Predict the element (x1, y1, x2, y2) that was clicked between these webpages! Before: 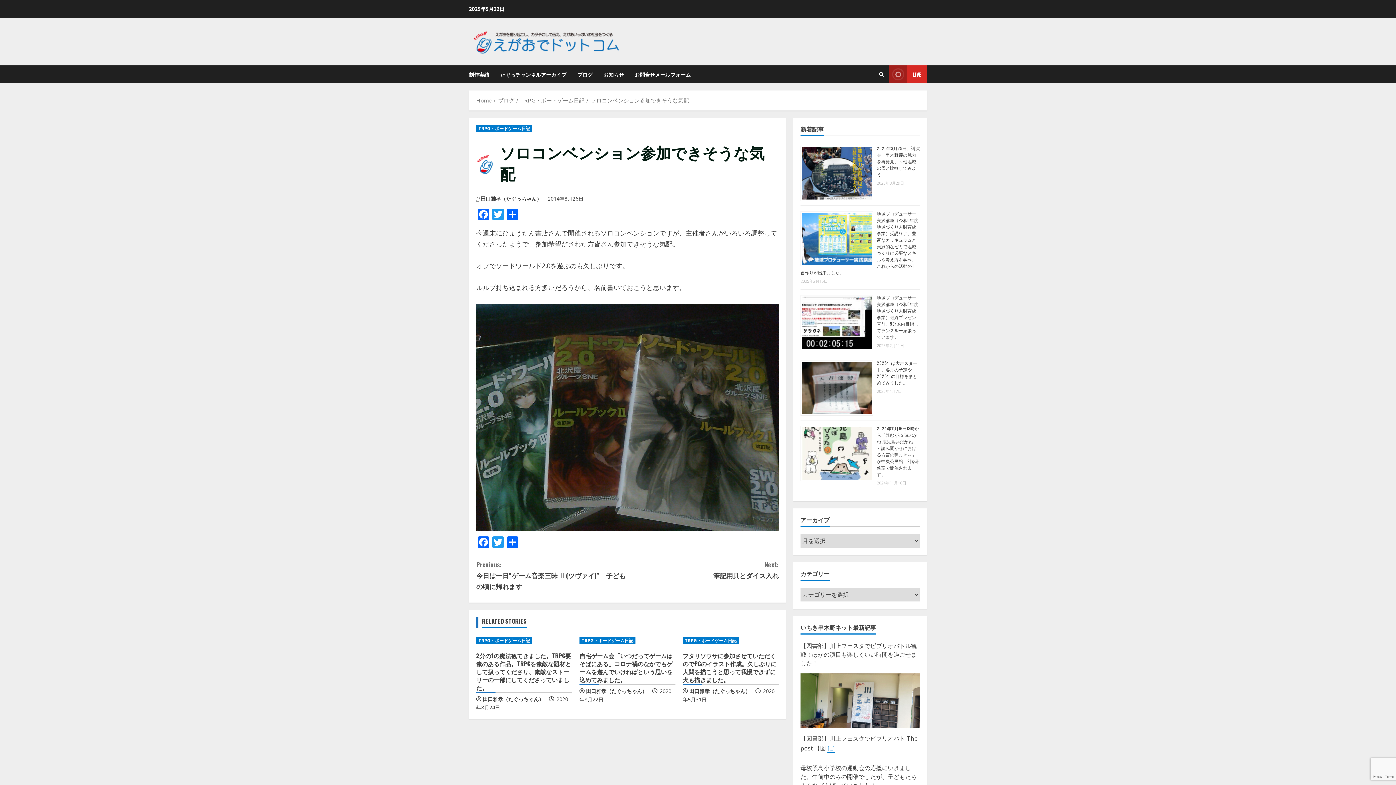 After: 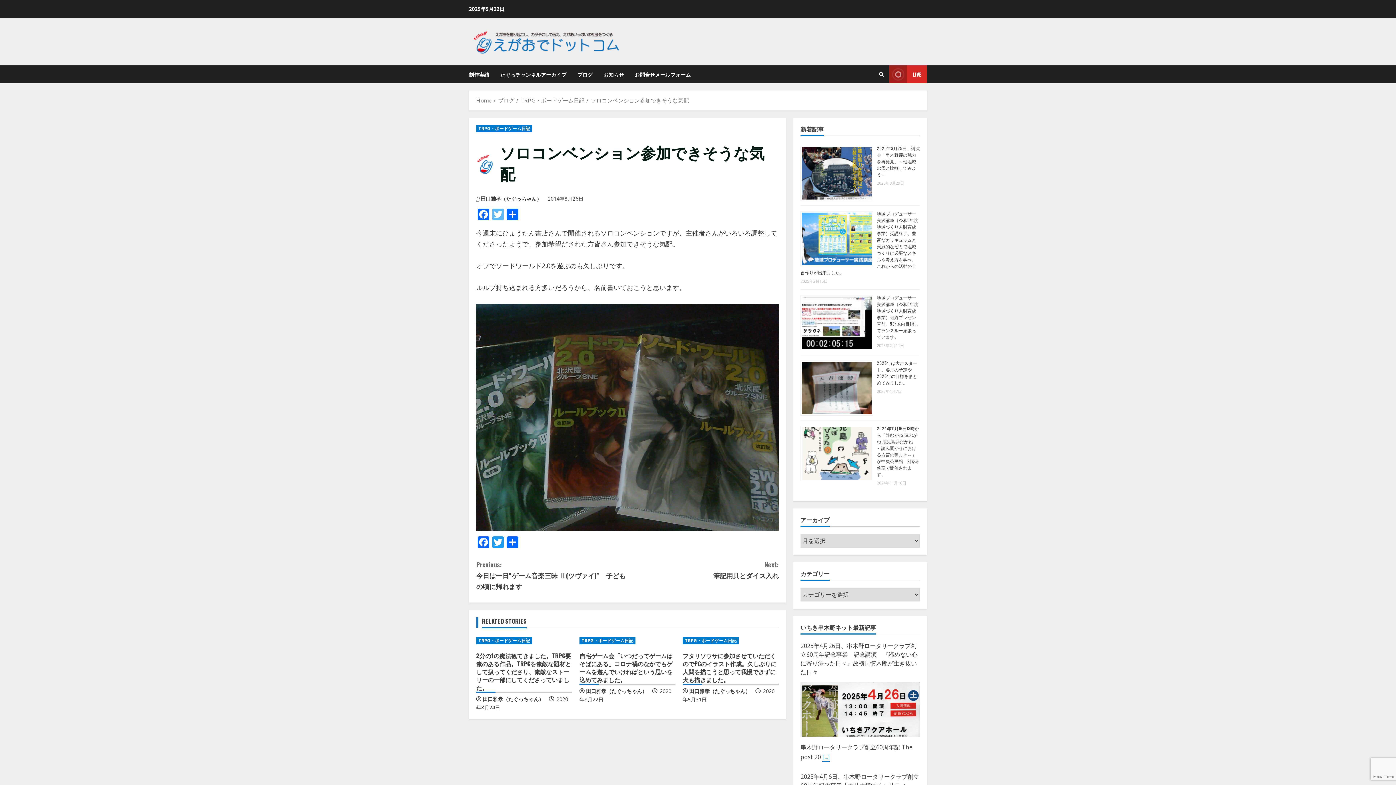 Action: bbox: (490, 208, 505, 221) label: Twitter